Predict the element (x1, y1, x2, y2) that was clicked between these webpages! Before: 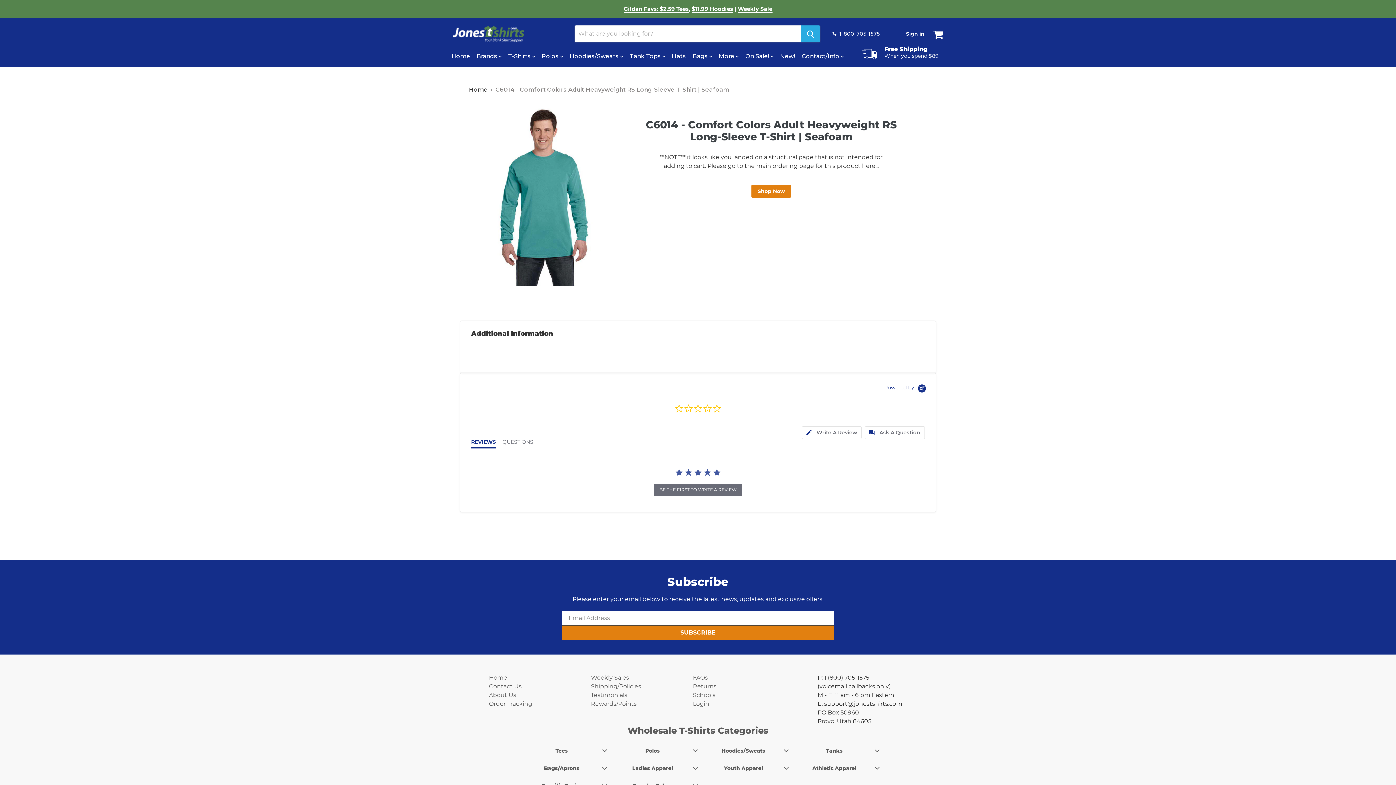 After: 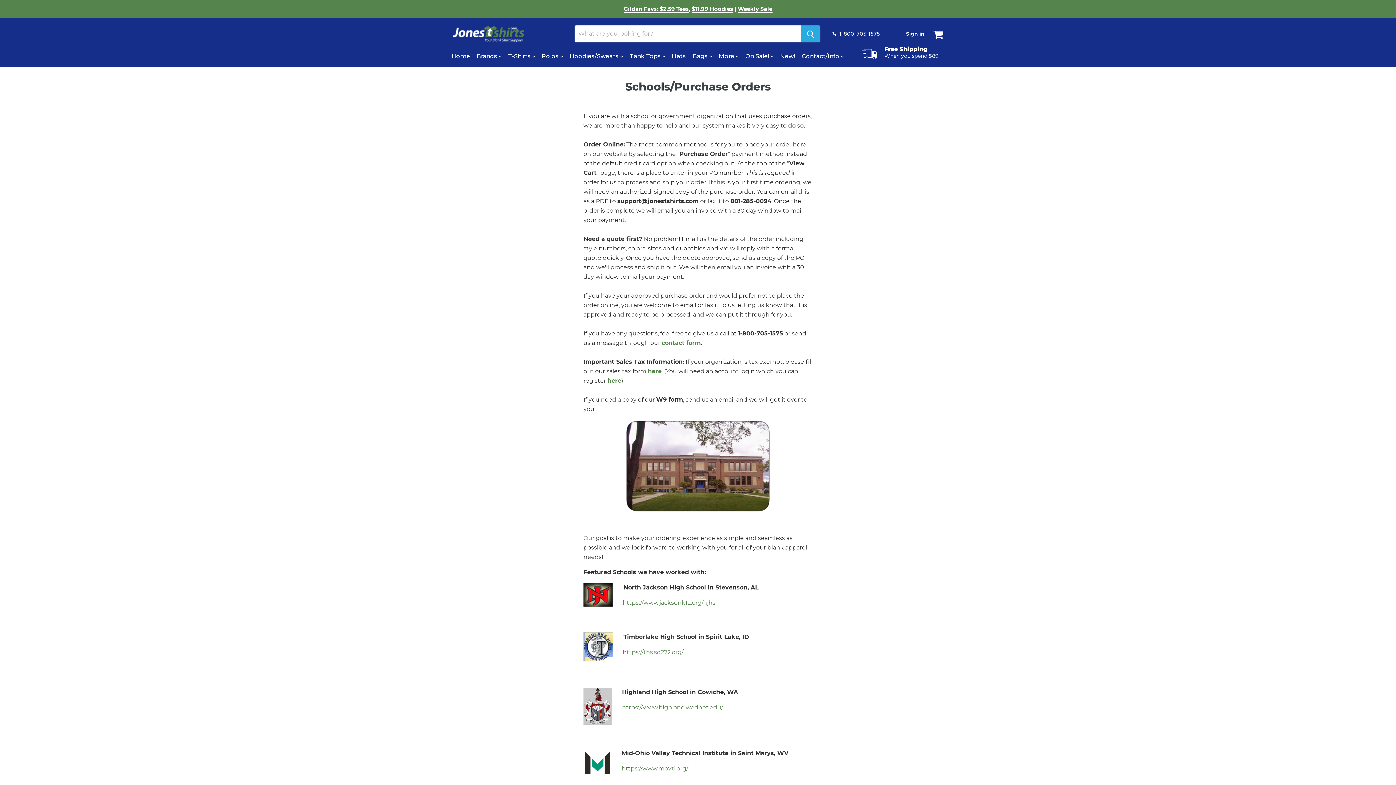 Action: label: Schools bbox: (693, 691, 715, 699)